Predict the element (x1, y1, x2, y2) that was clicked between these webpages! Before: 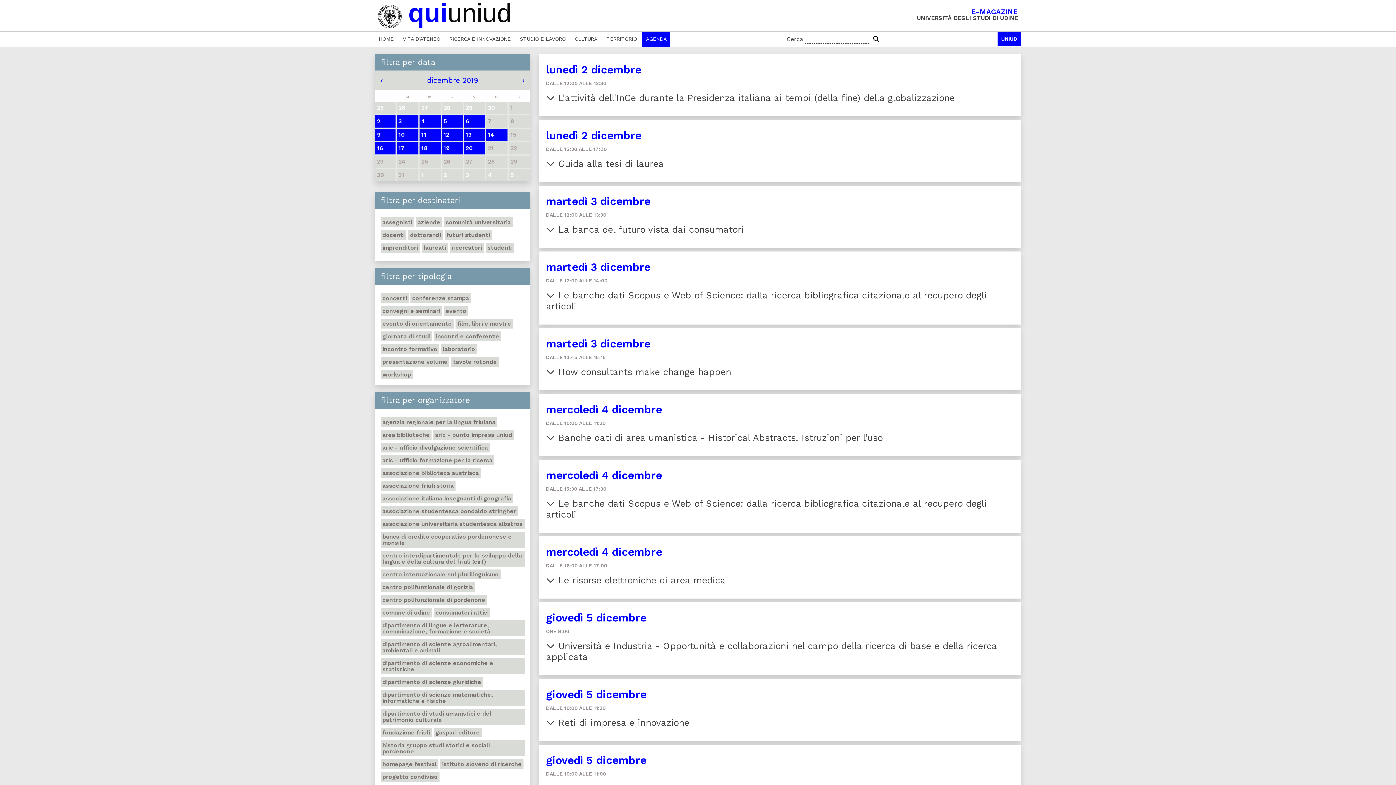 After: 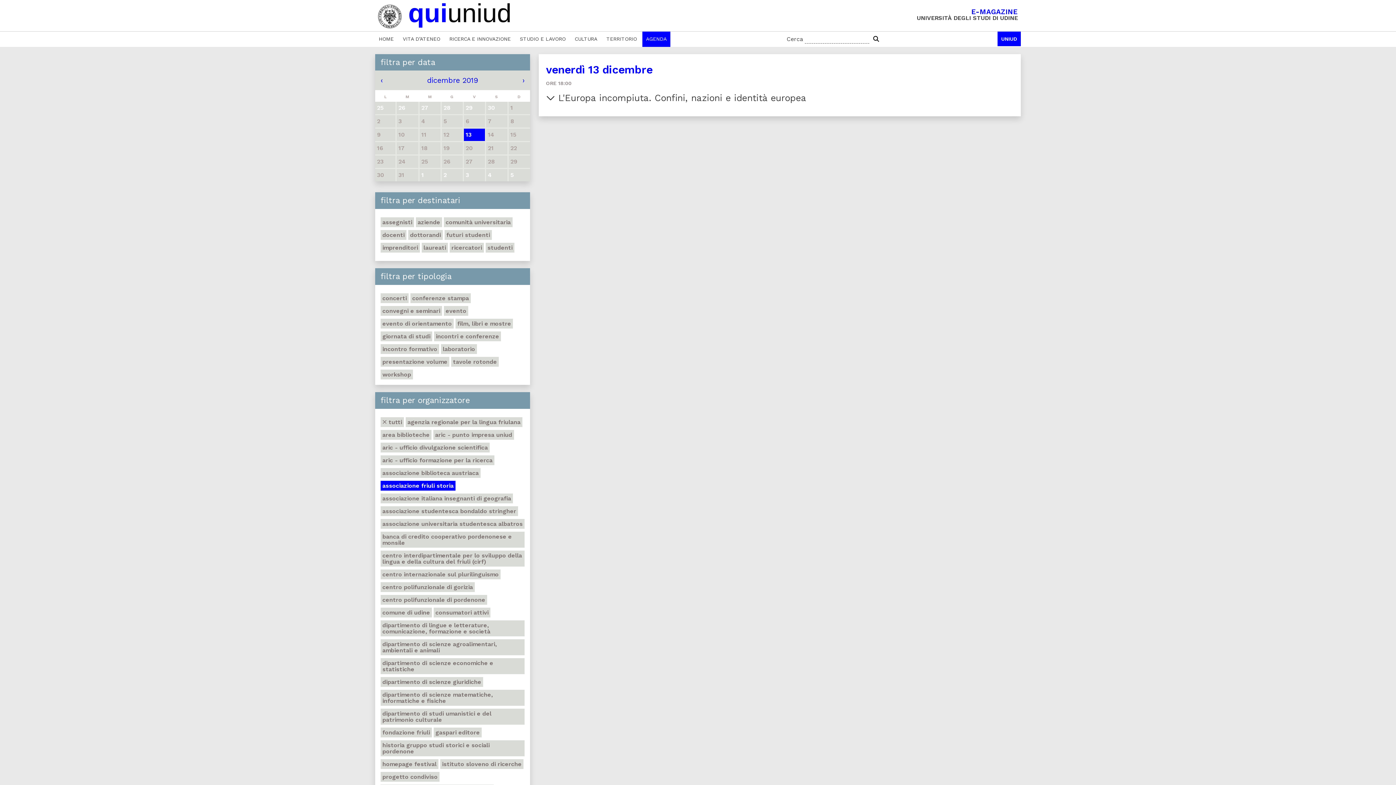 Action: label: associazione friuli storia bbox: (380, 481, 455, 490)